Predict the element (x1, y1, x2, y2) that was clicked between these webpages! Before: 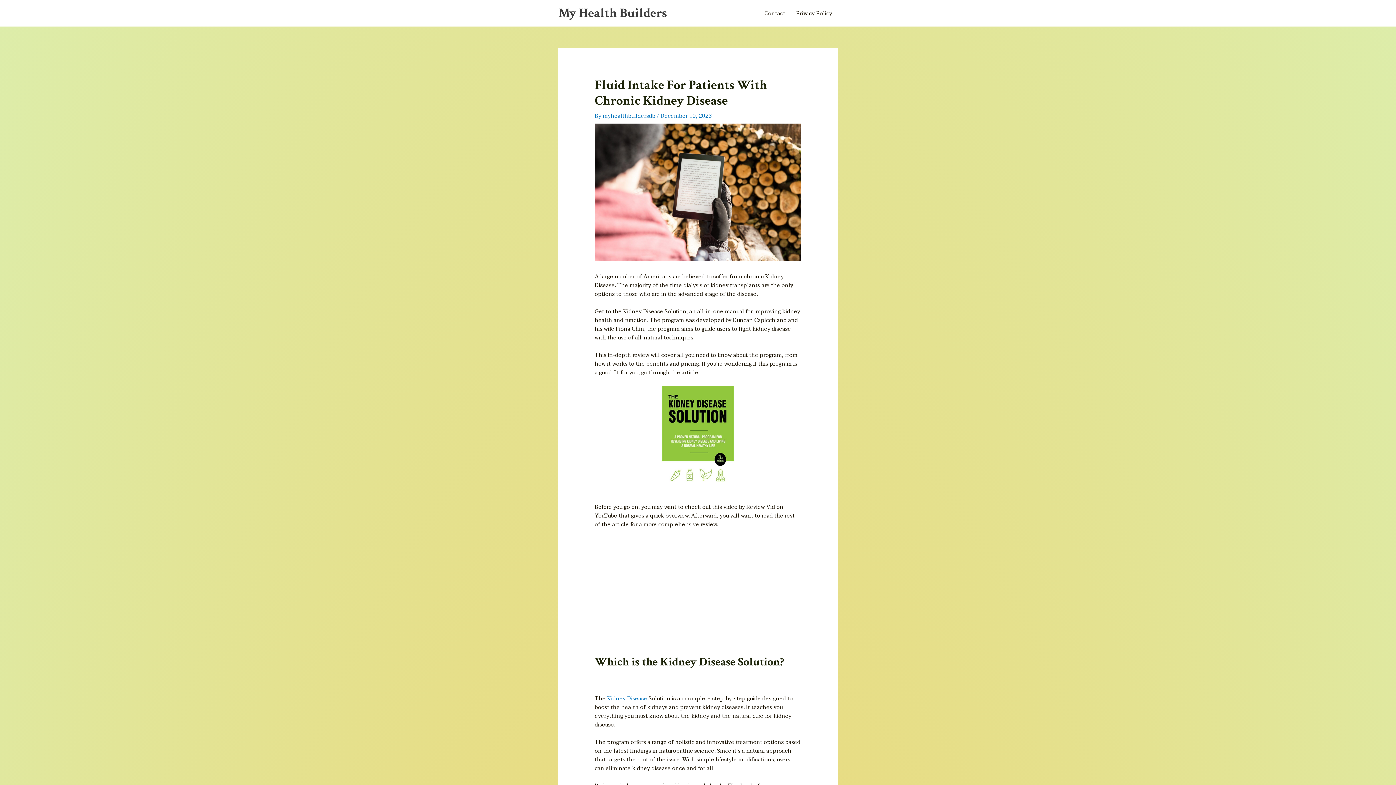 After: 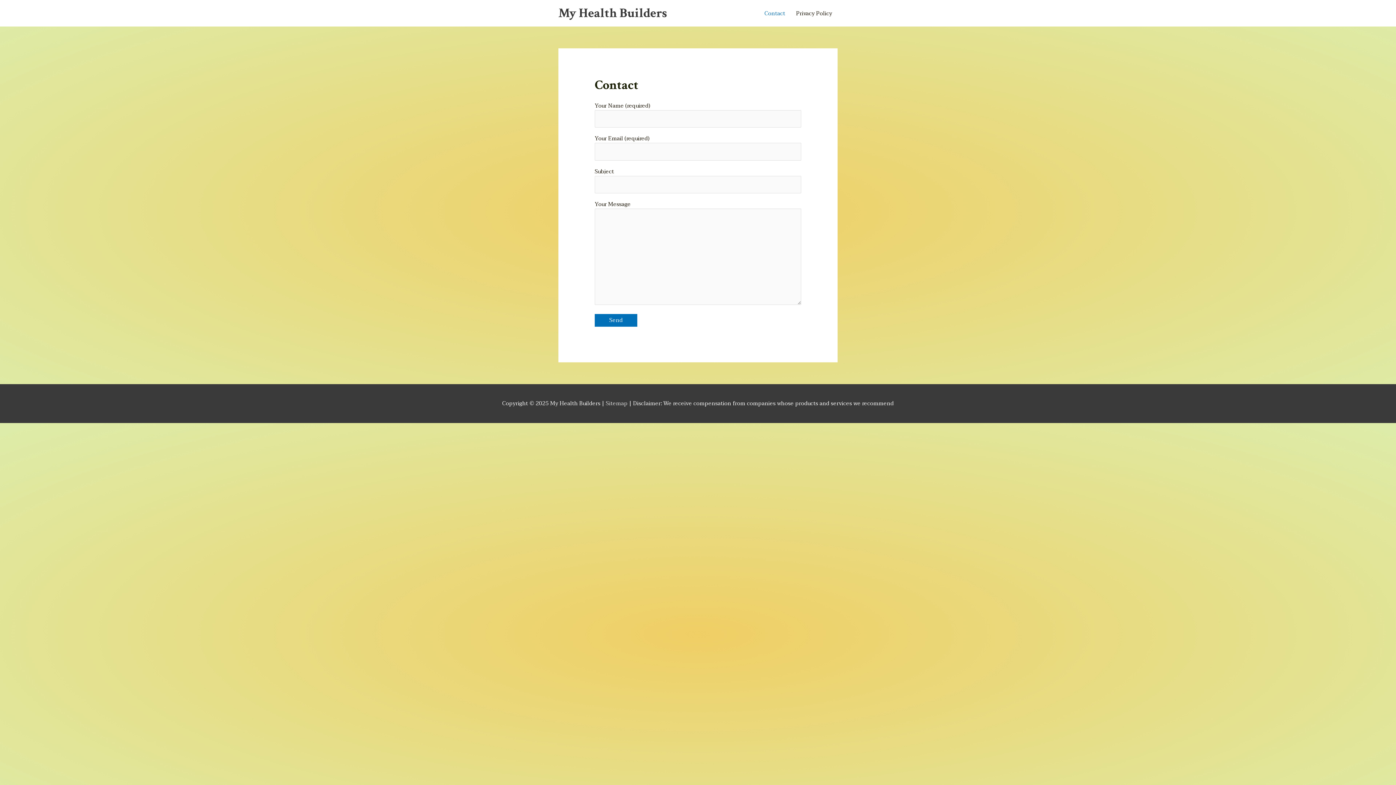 Action: bbox: (759, 0, 790, 26) label: Contact